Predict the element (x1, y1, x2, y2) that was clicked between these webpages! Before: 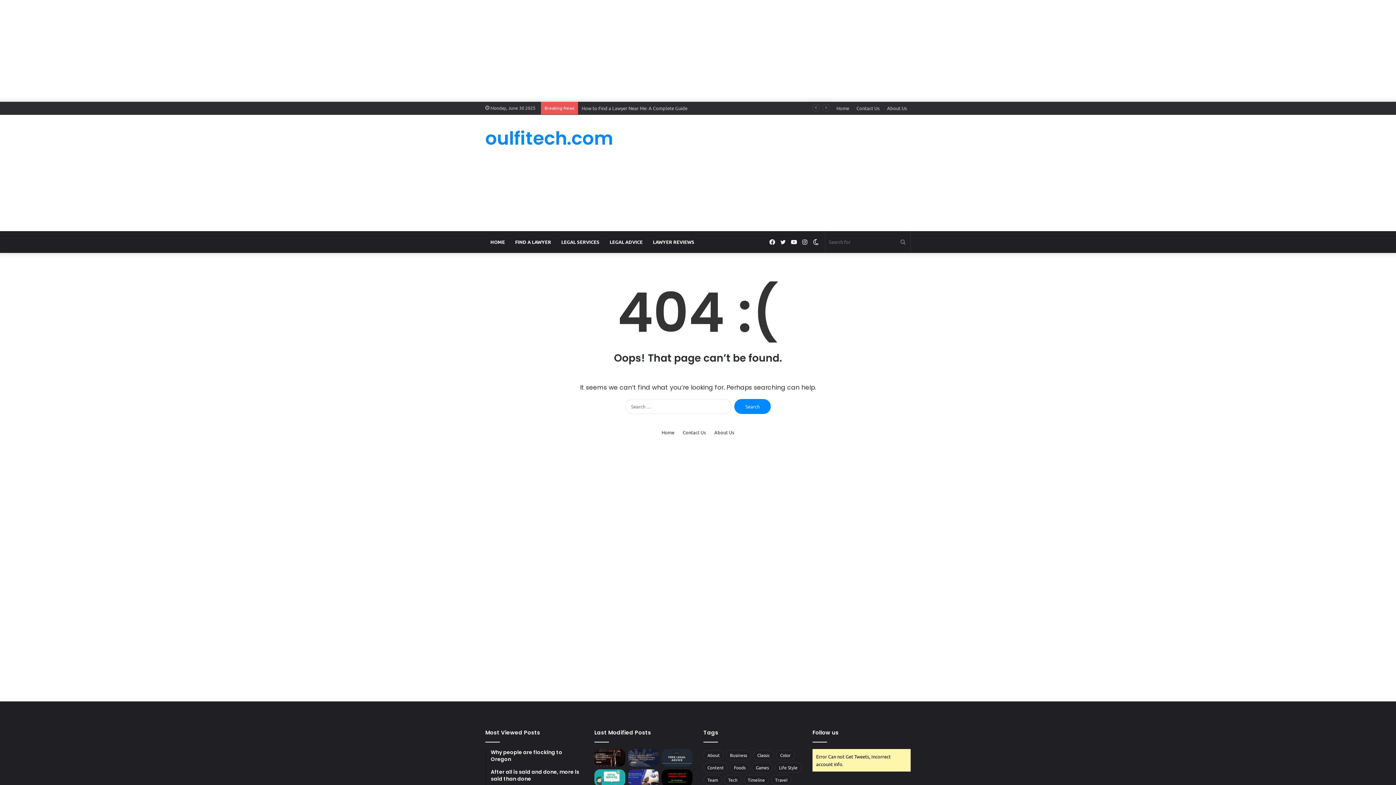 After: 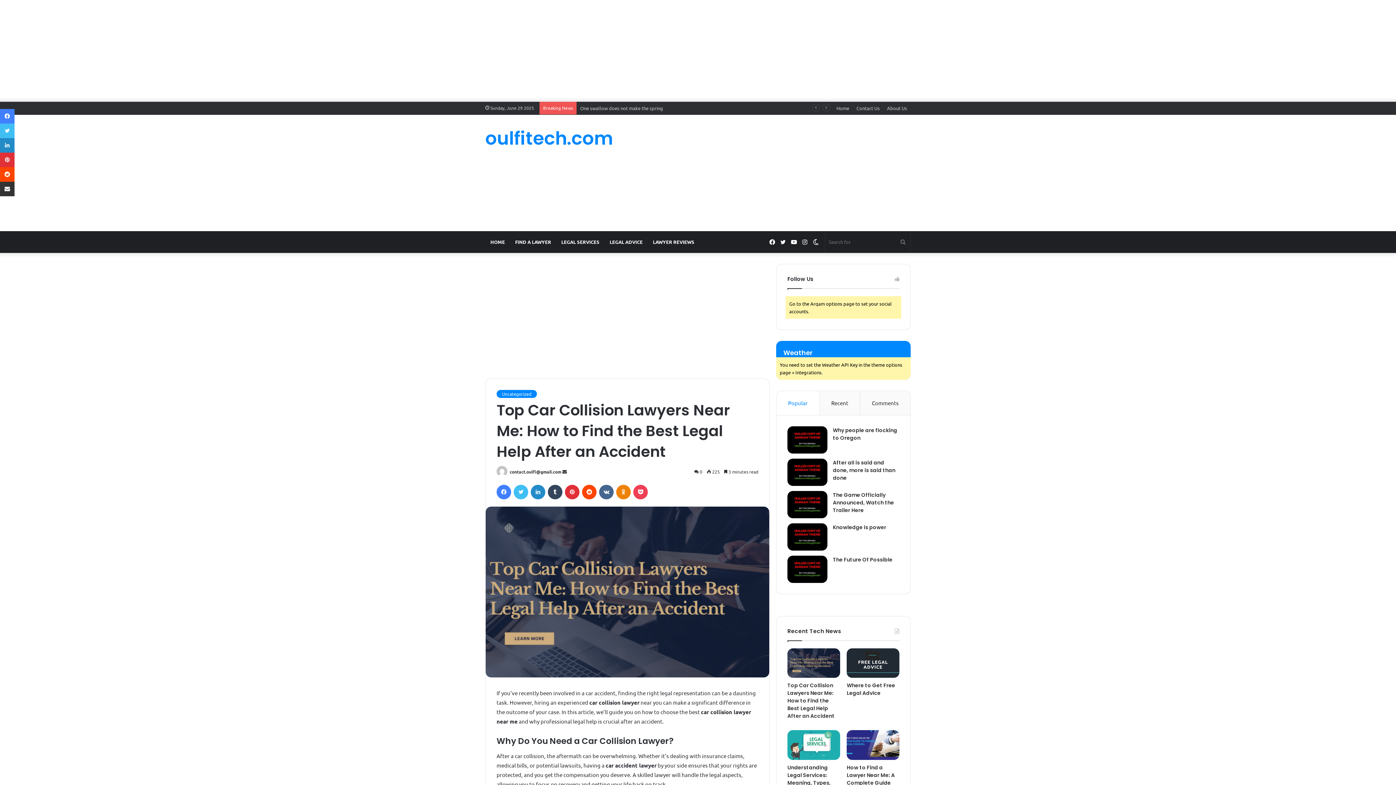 Action: bbox: (628, 749, 659, 766) label: Top Car Collision Lawyers Near Me: How to Find the Best Legal Help After an Accident